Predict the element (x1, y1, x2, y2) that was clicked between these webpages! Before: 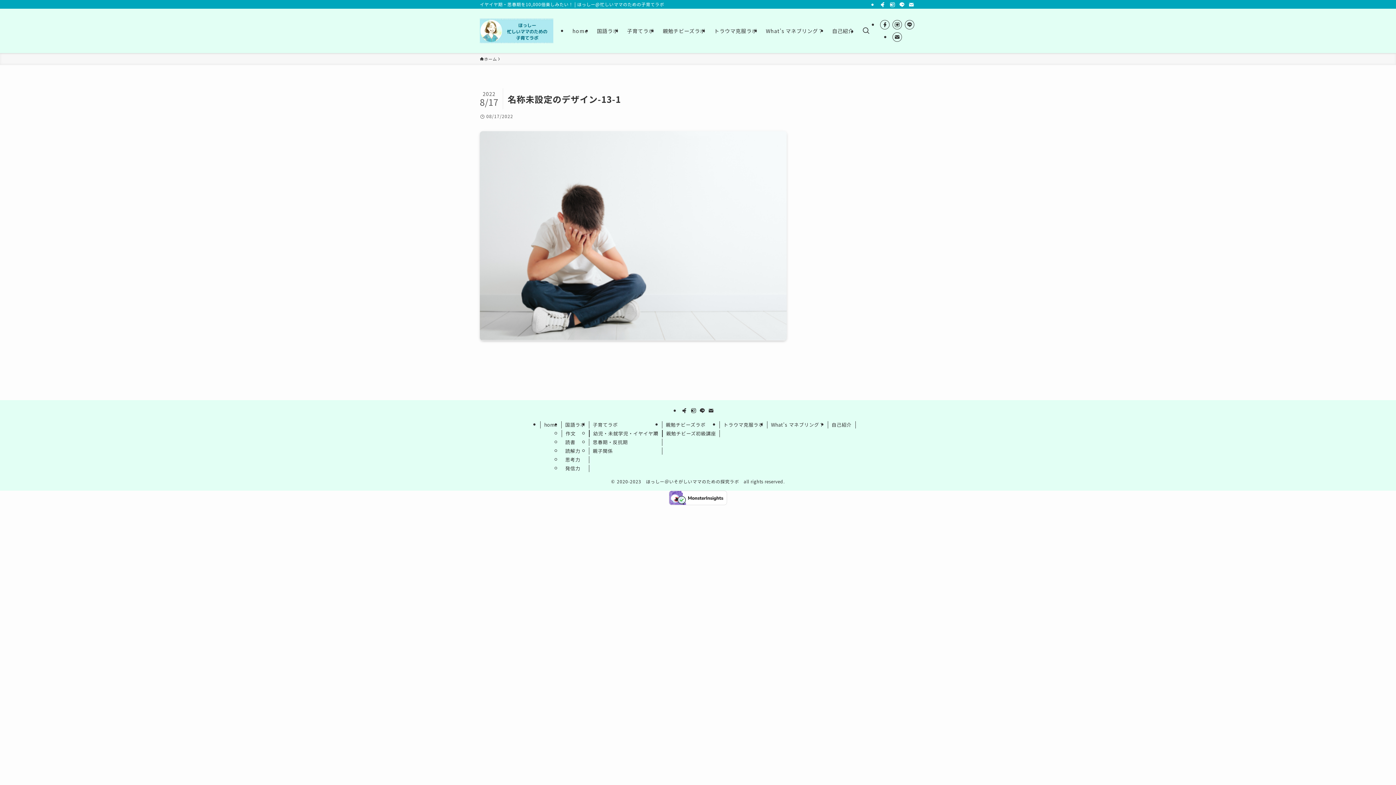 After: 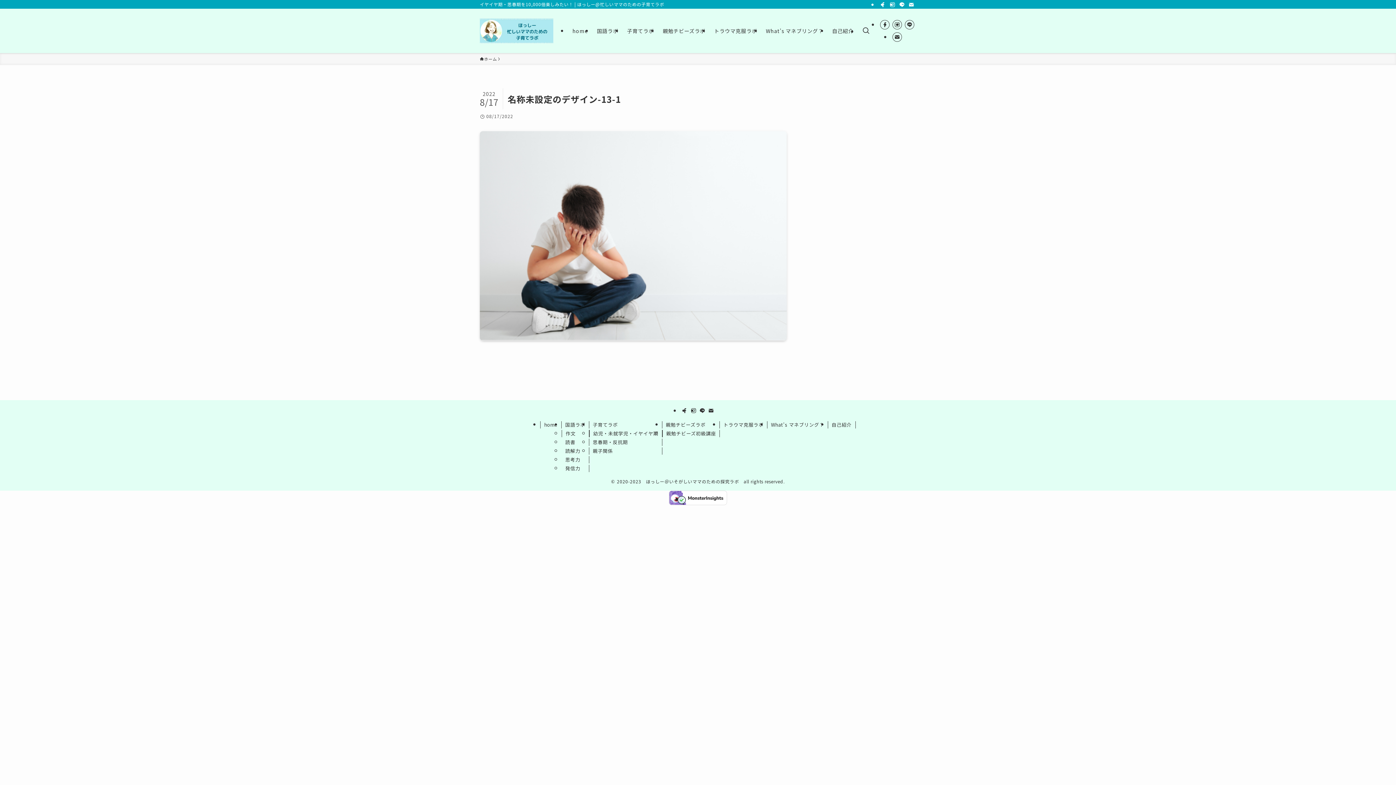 Action: bbox: (906, 0, 916, 8) label: contact